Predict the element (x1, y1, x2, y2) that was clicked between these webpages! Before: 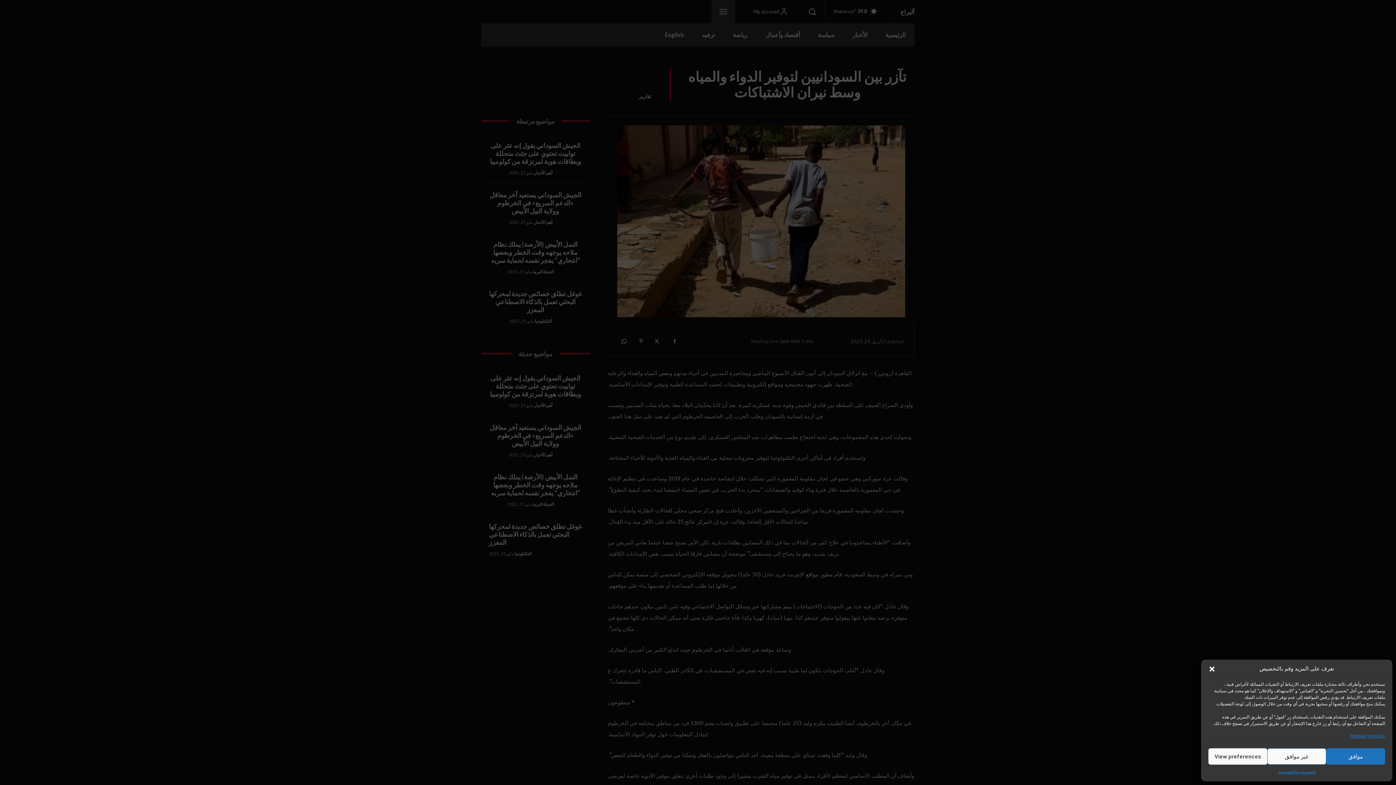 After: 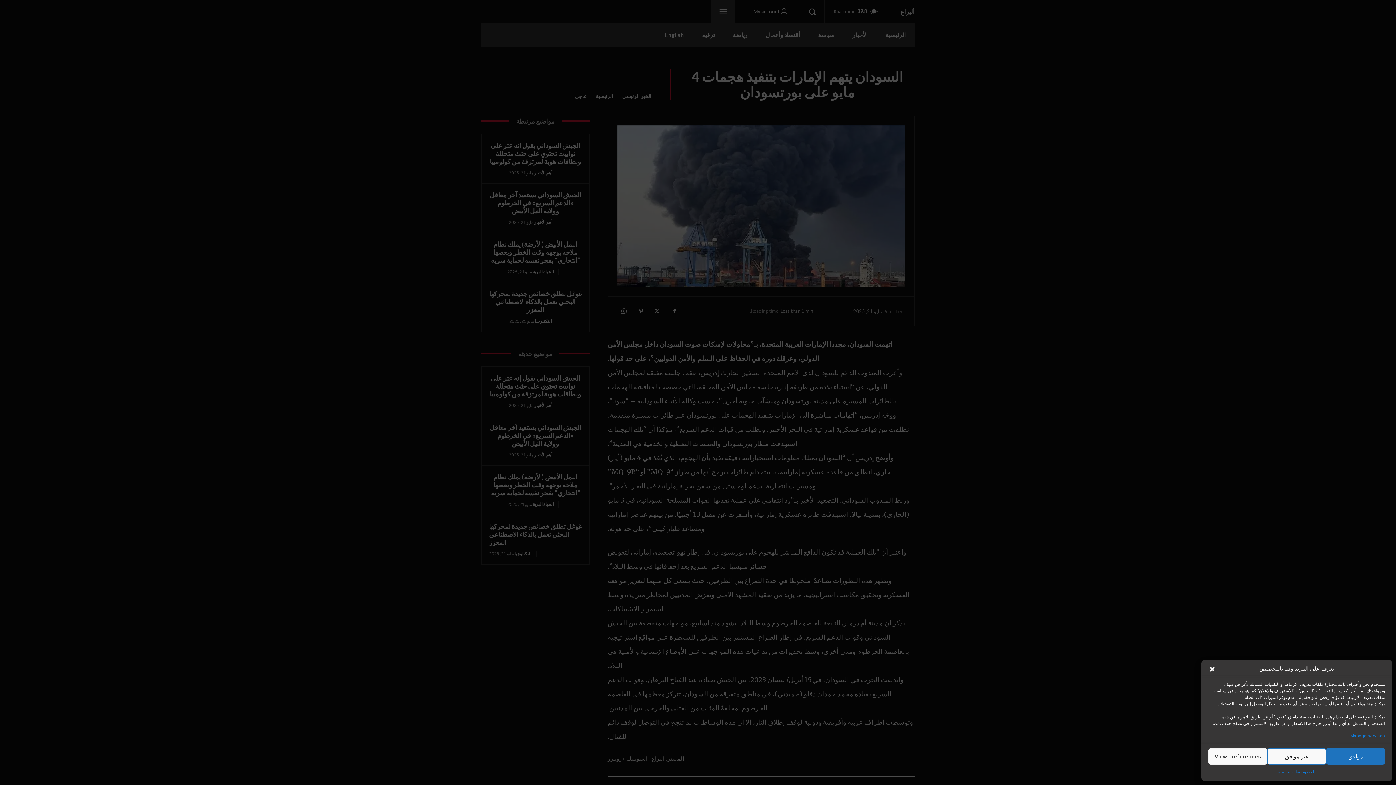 Action: label: السودان يتهم الإمارات بتنفيذ هجمات 4 مايو على بورتسودان bbox: (1029, 734, 1367, 753)